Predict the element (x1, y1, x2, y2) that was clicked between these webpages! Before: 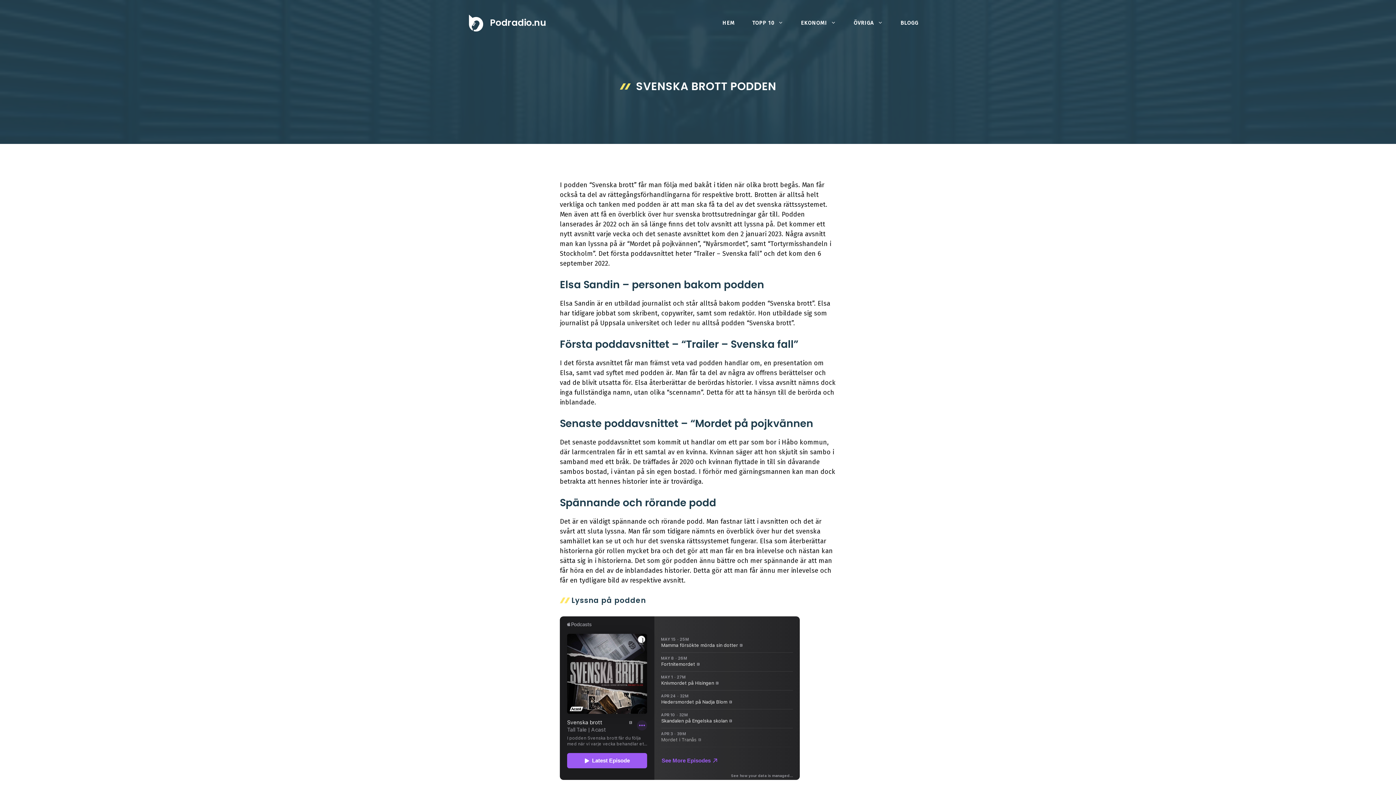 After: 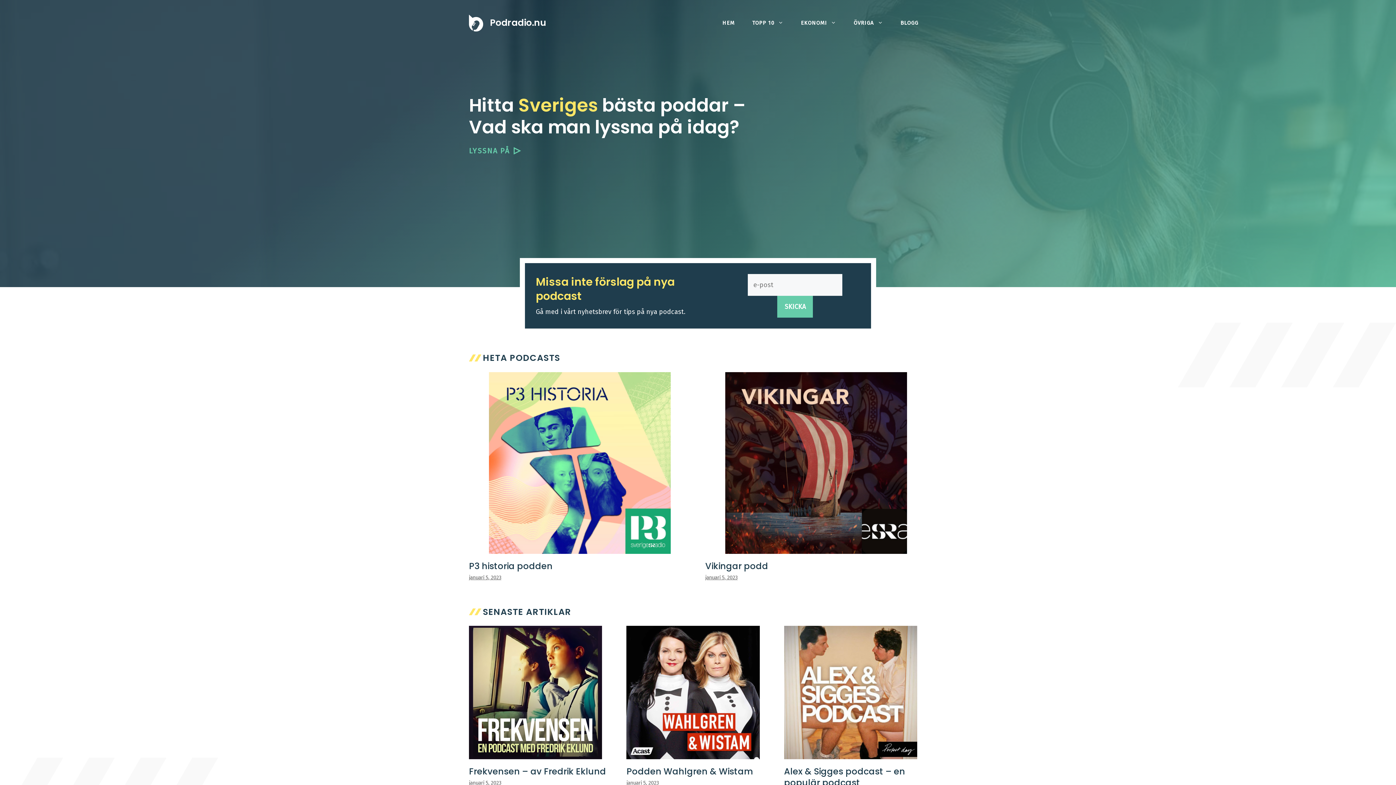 Action: bbox: (469, 18, 483, 26)